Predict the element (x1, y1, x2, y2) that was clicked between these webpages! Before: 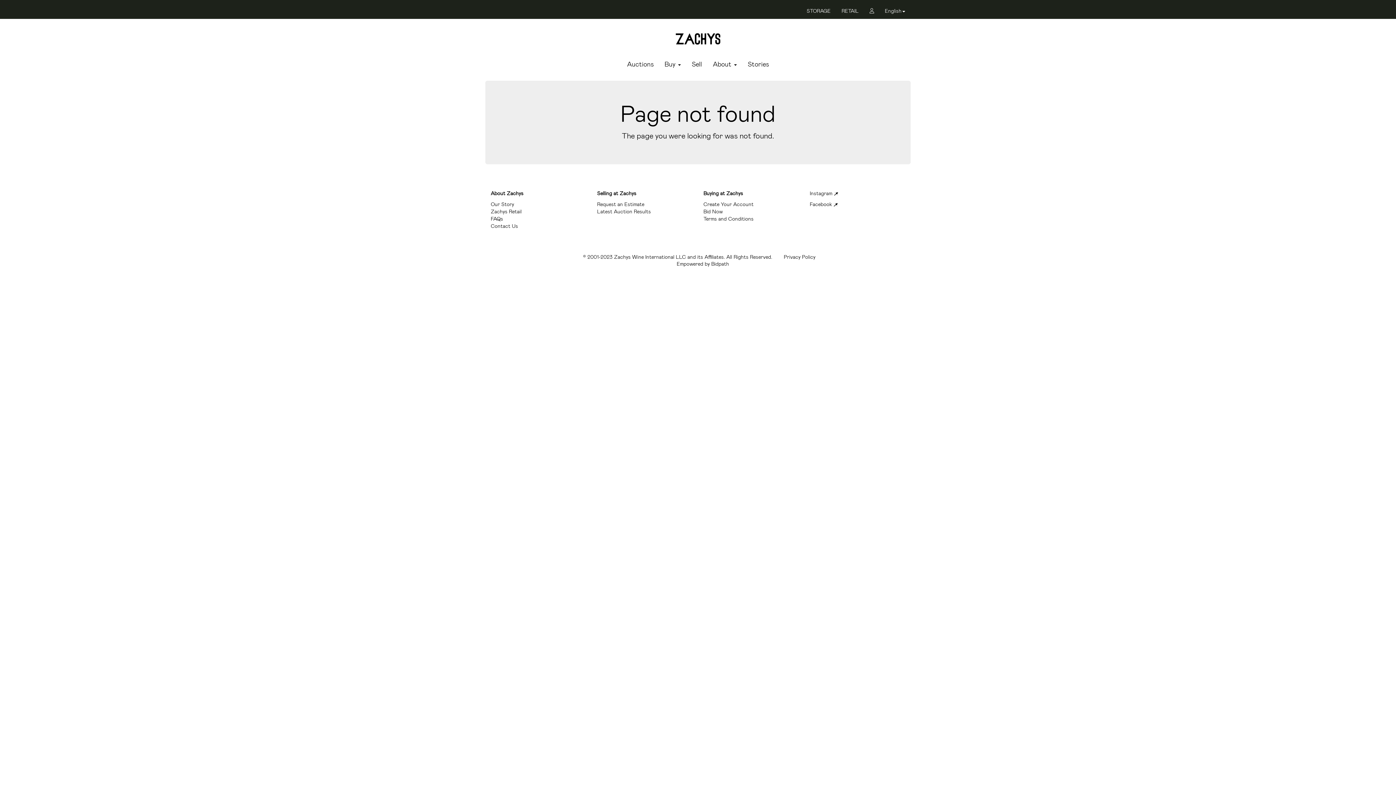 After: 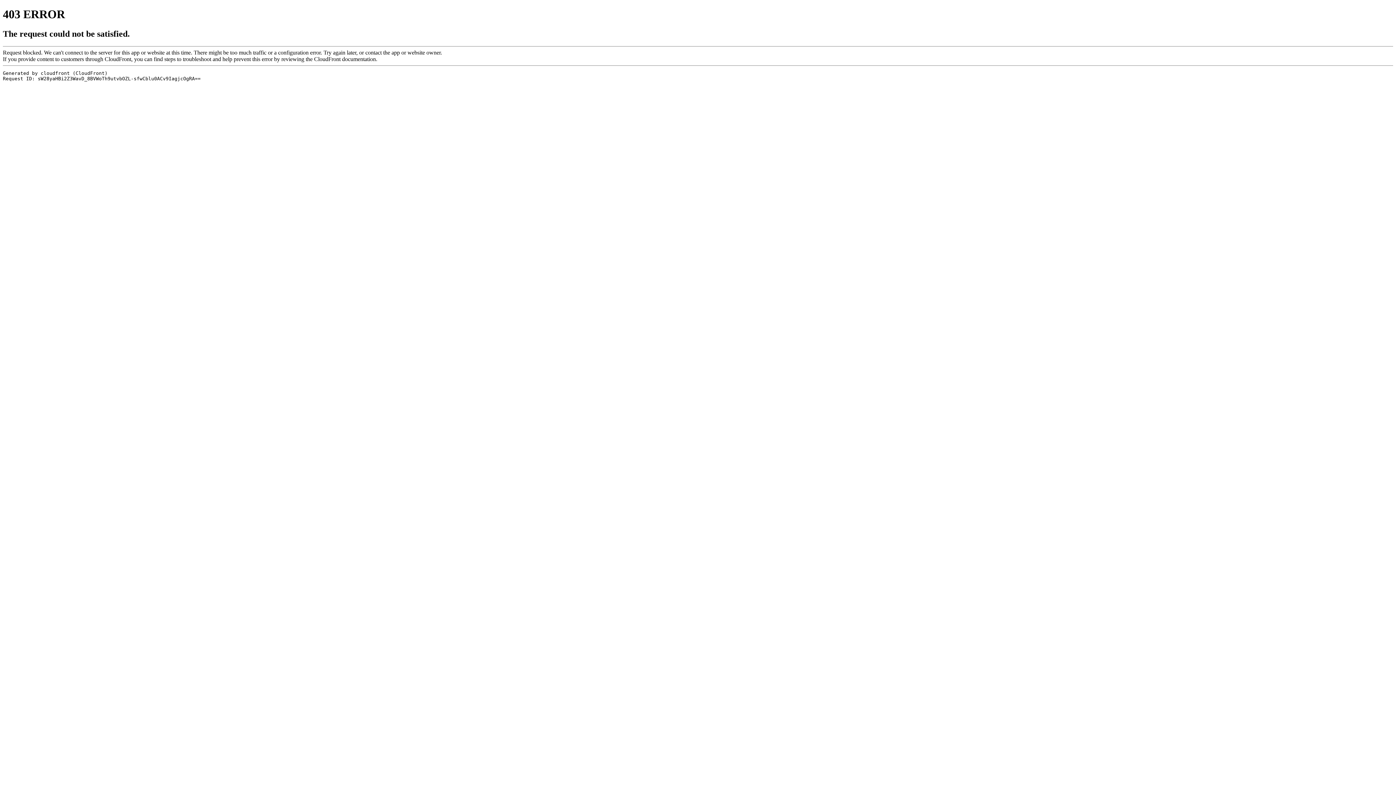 Action: bbox: (703, 208, 722, 214) label: Bid Now